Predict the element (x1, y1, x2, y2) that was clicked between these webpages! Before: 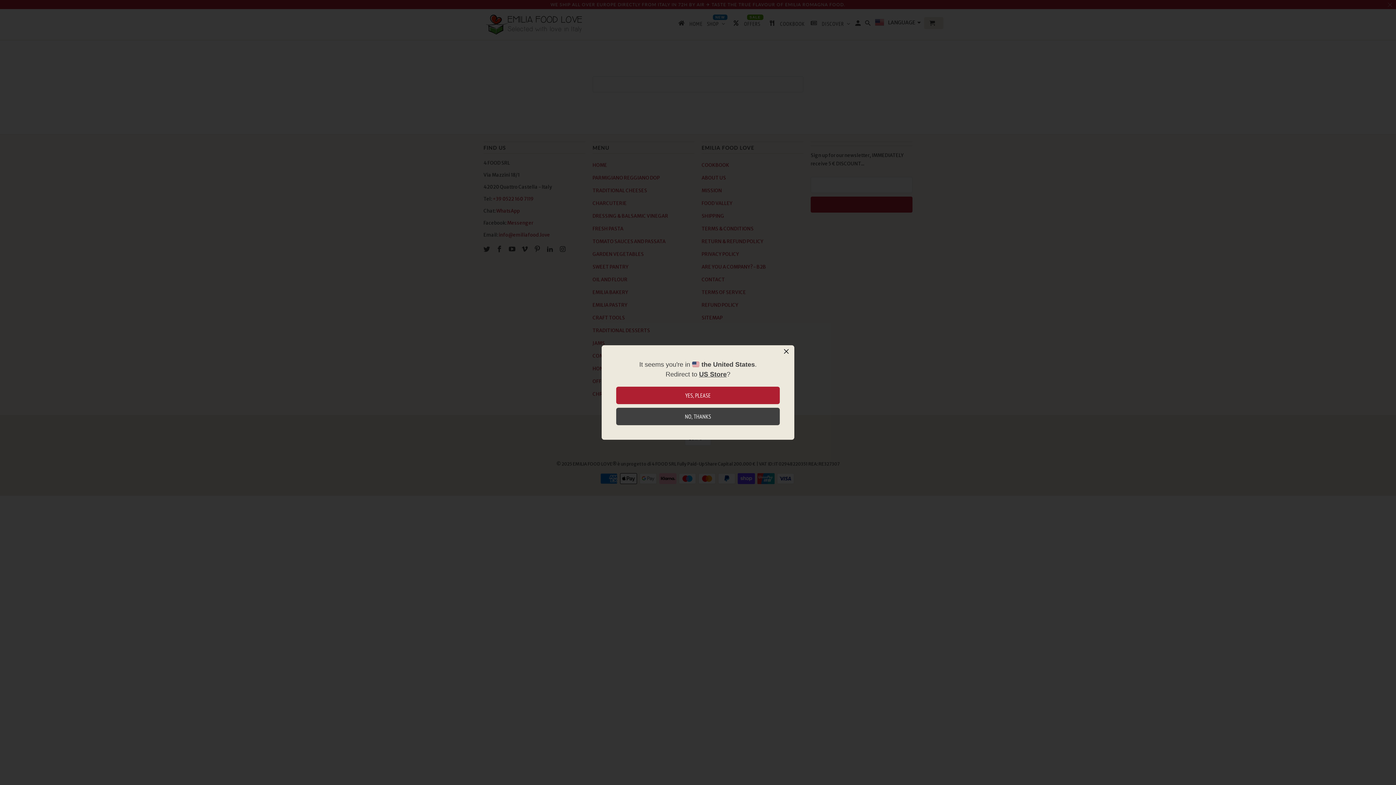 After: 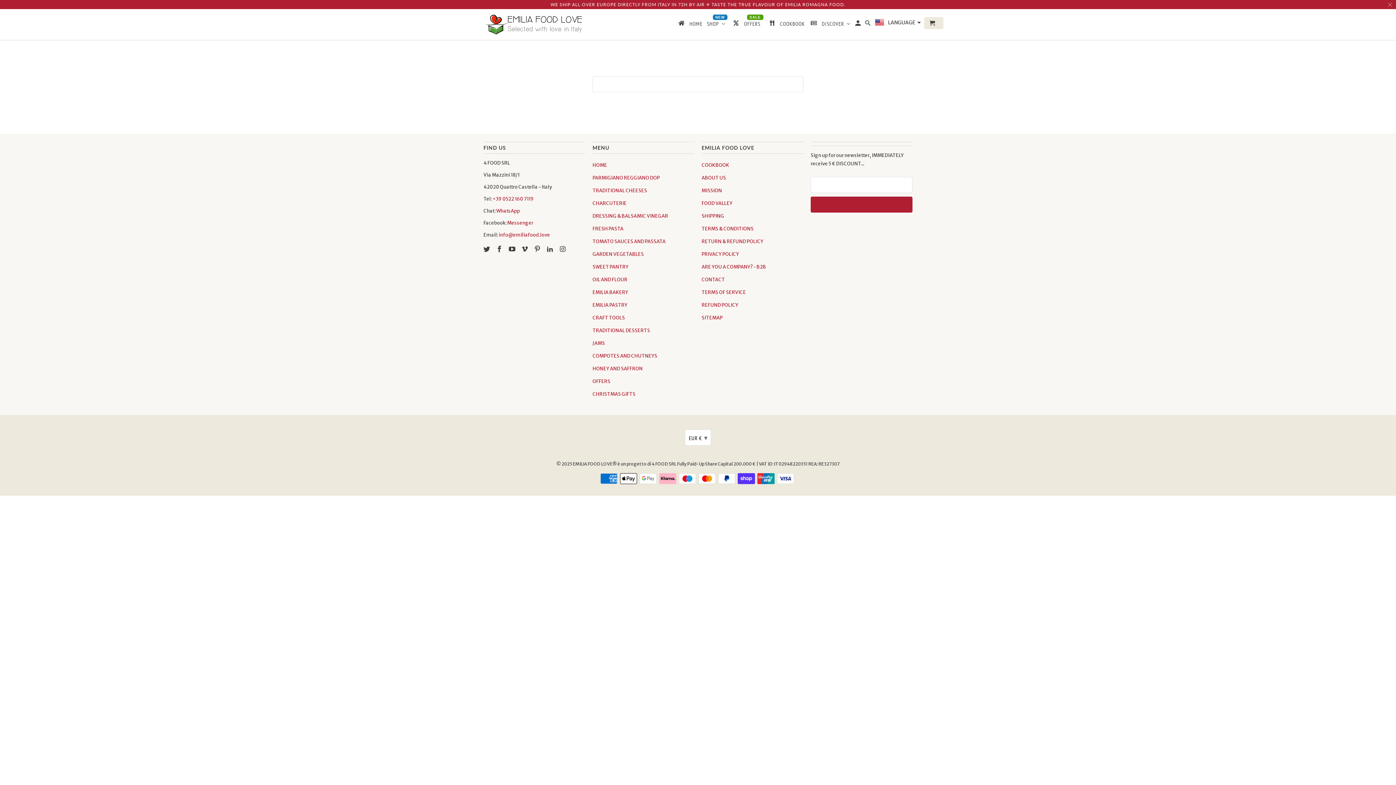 Action: bbox: (616, 408, 780, 425) label: NO, THANKS